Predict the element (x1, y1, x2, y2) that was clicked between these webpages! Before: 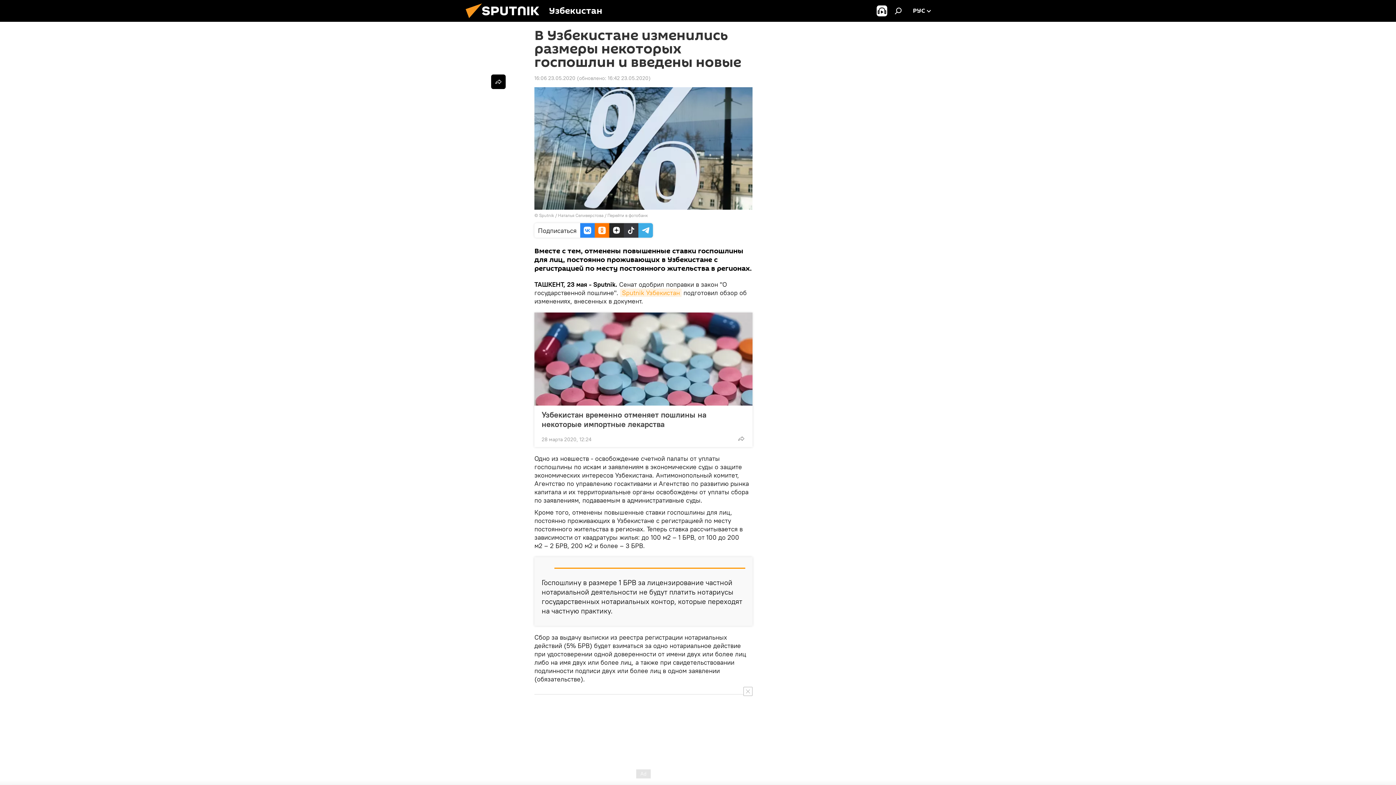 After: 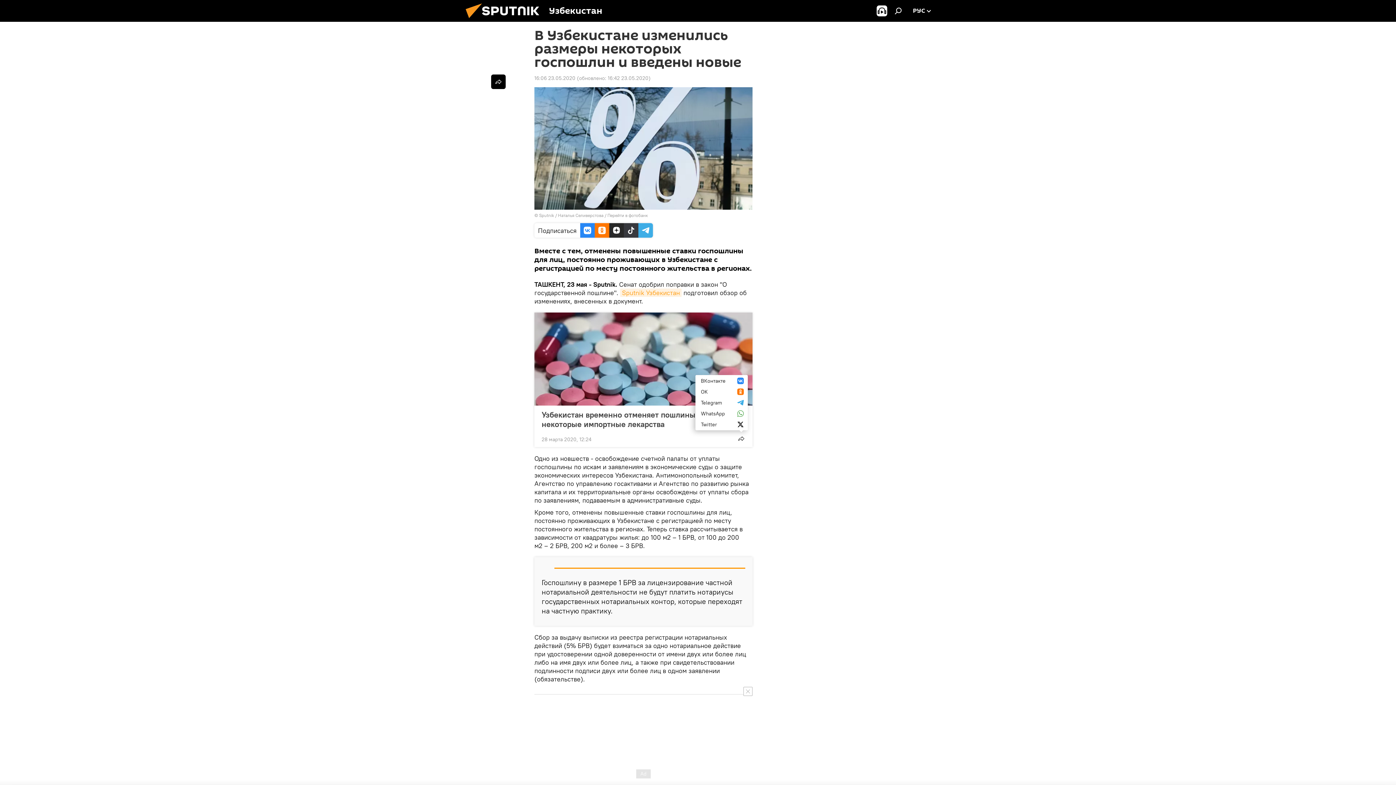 Action: bbox: (734, 431, 748, 446)